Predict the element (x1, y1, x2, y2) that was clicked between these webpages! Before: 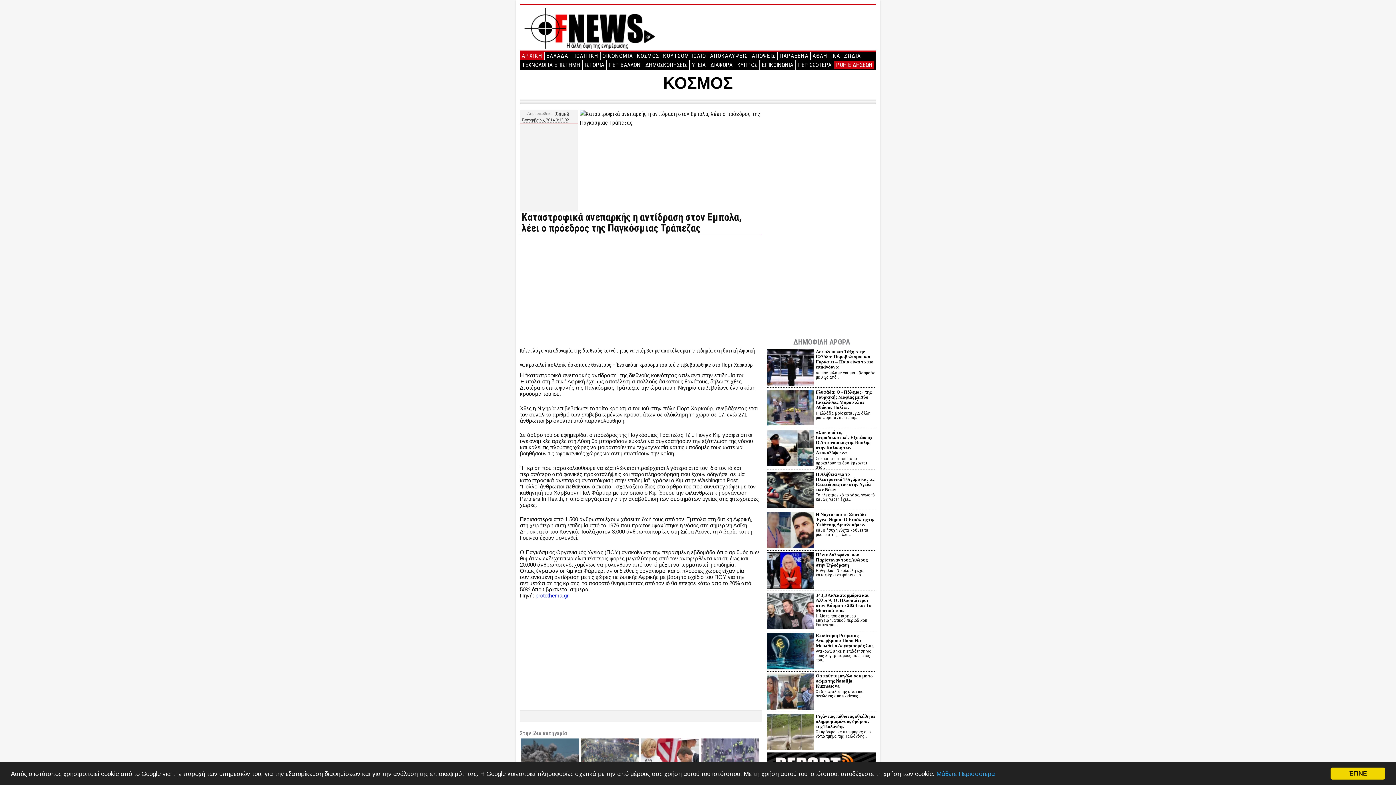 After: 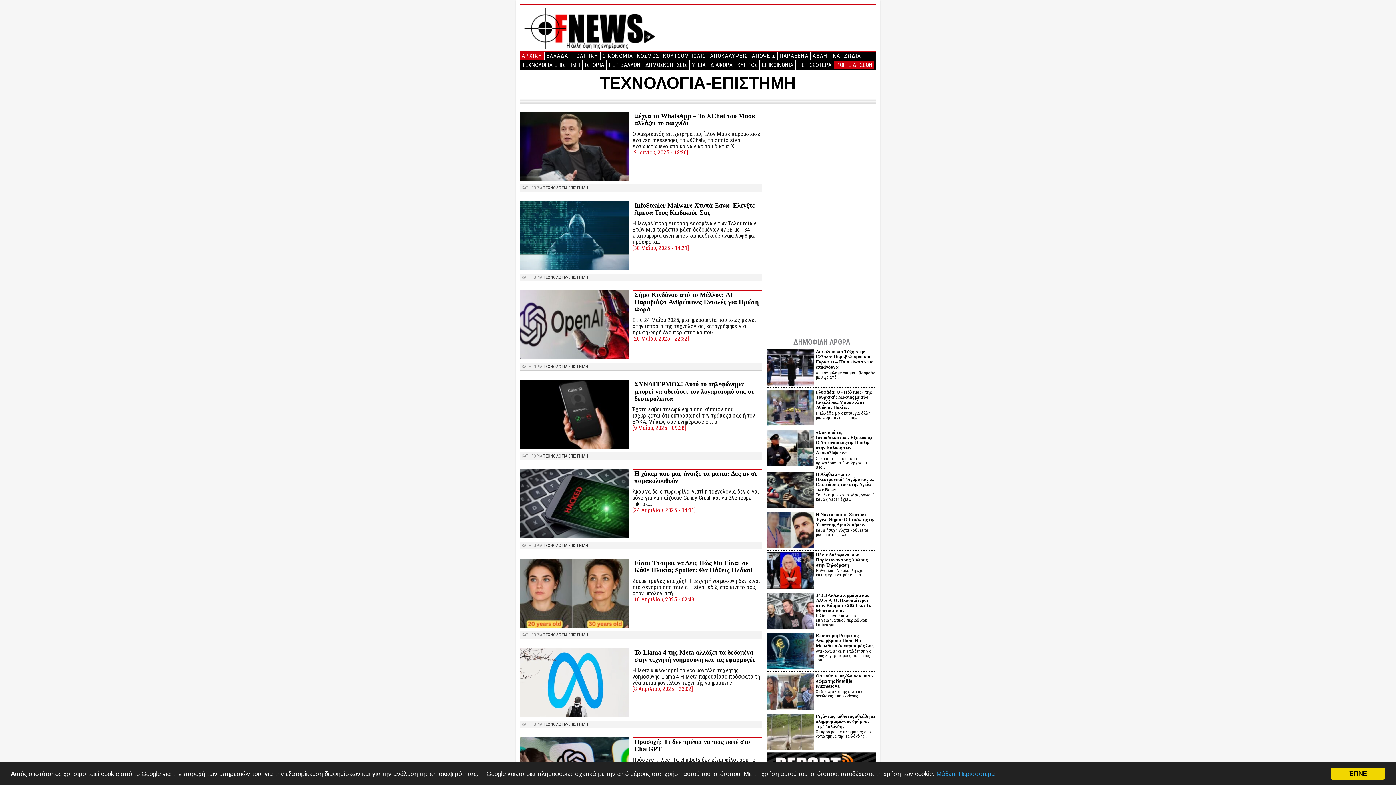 Action: label: ΤΕΧΝΟΛΟΓΙΑ-ΕΠΙΣΤΗΜΗ bbox: (520, 60, 582, 69)